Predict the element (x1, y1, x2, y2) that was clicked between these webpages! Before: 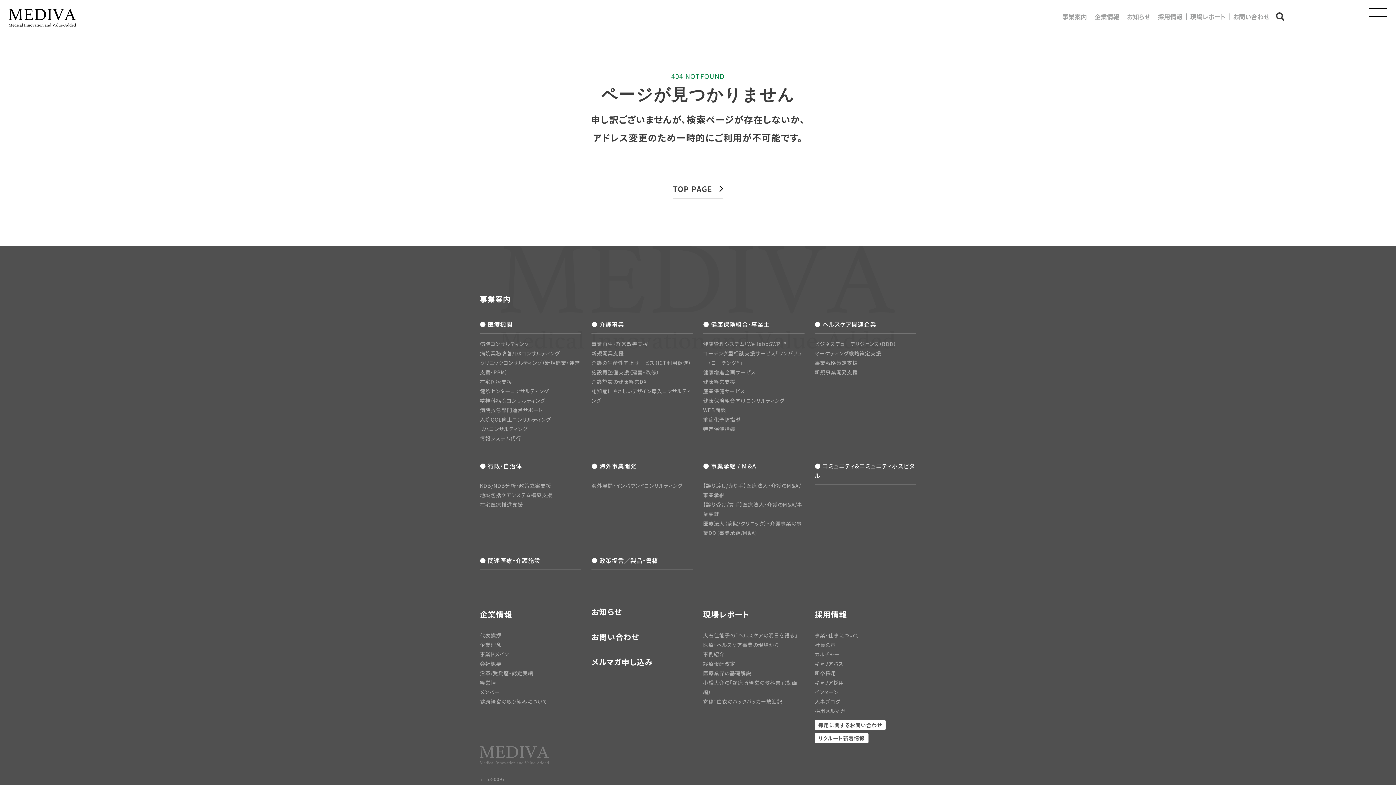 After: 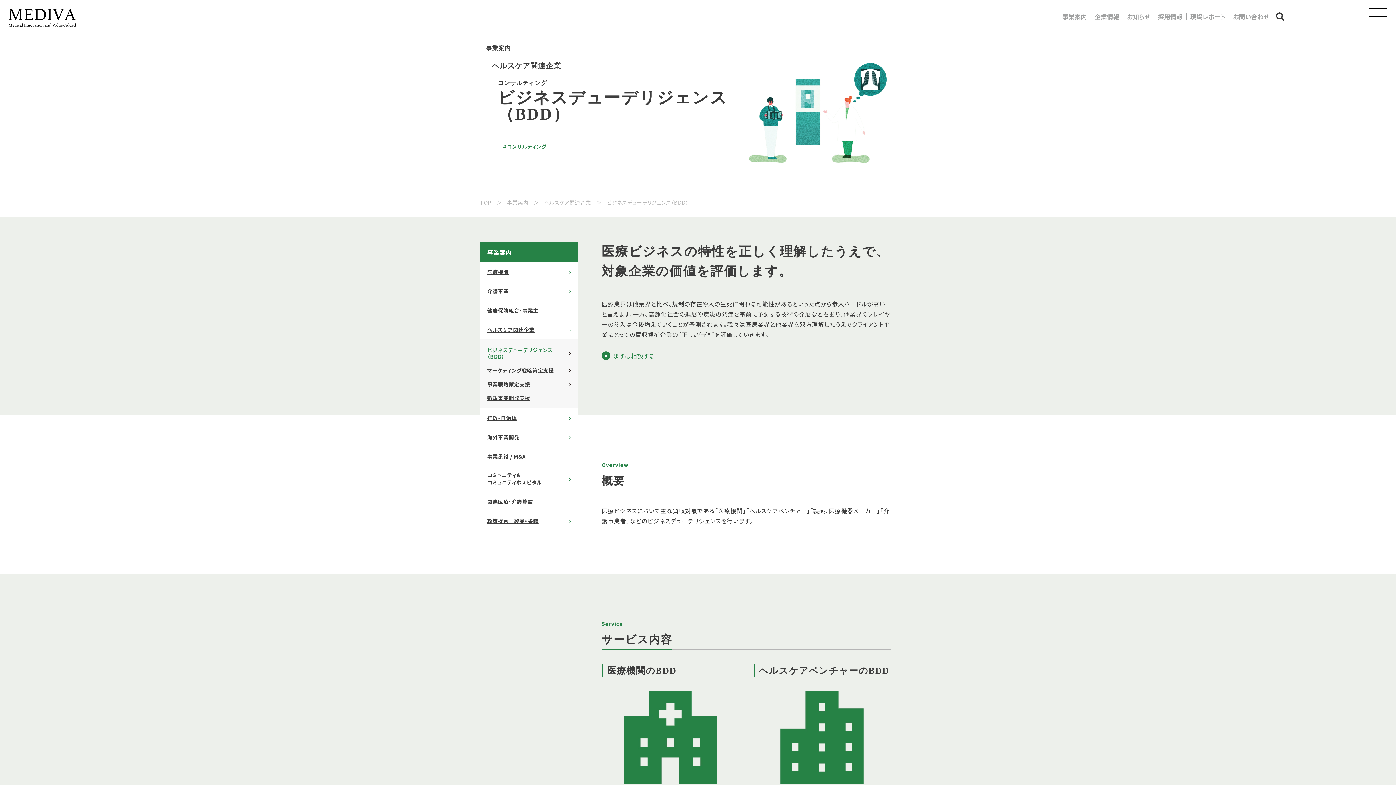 Action: label: ビジネスデューデリジェンス（BDD） bbox: (814, 340, 896, 347)